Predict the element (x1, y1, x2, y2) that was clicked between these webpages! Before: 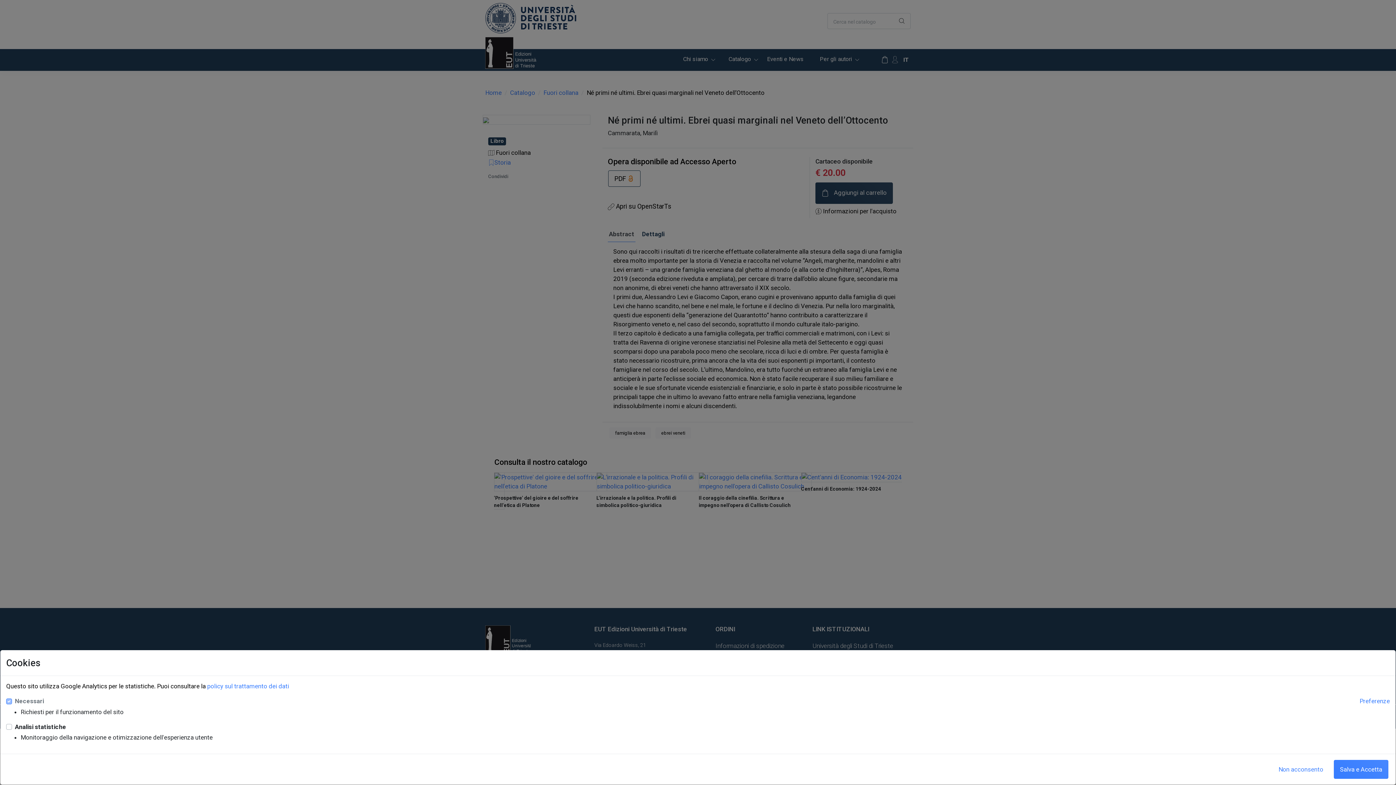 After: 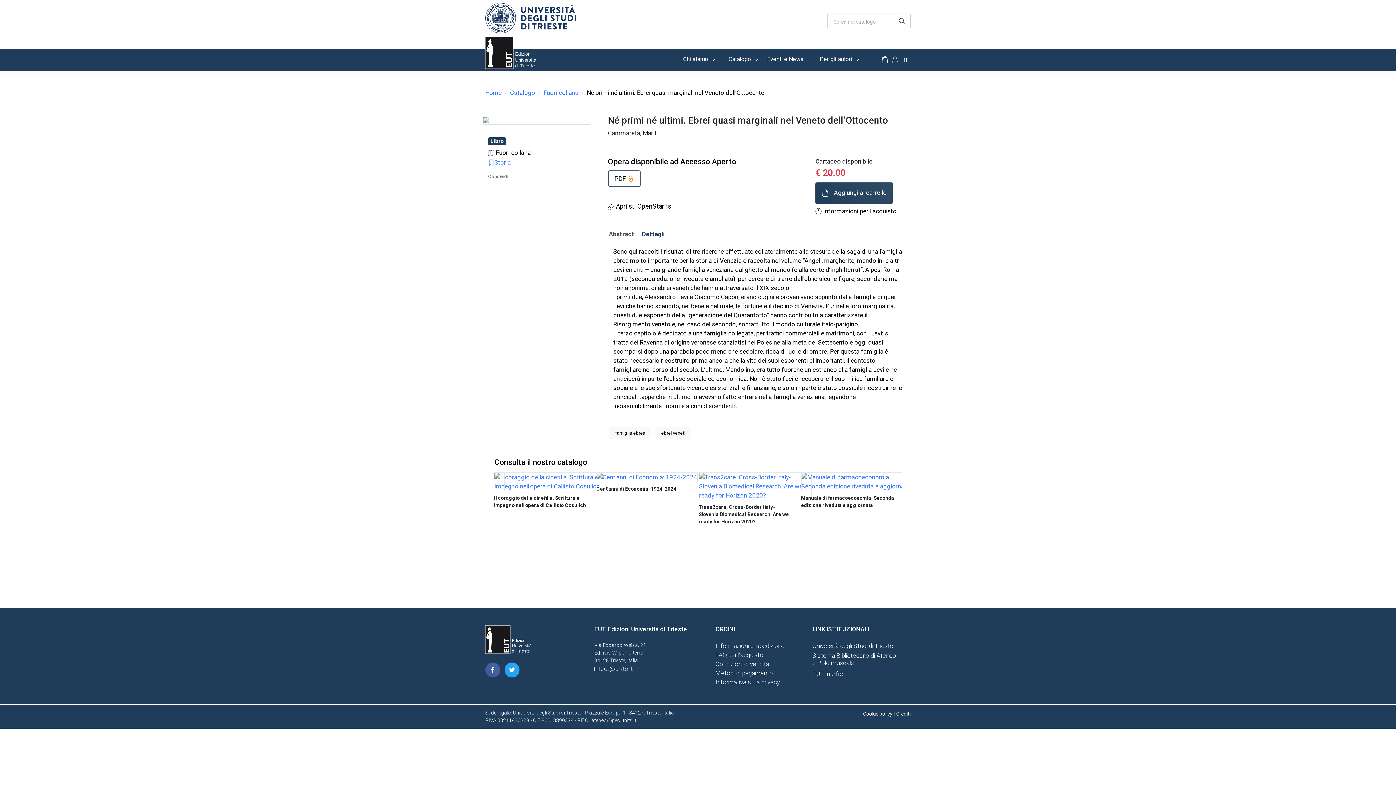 Action: bbox: (1334, 760, 1388, 779) label: Salva e Accetta